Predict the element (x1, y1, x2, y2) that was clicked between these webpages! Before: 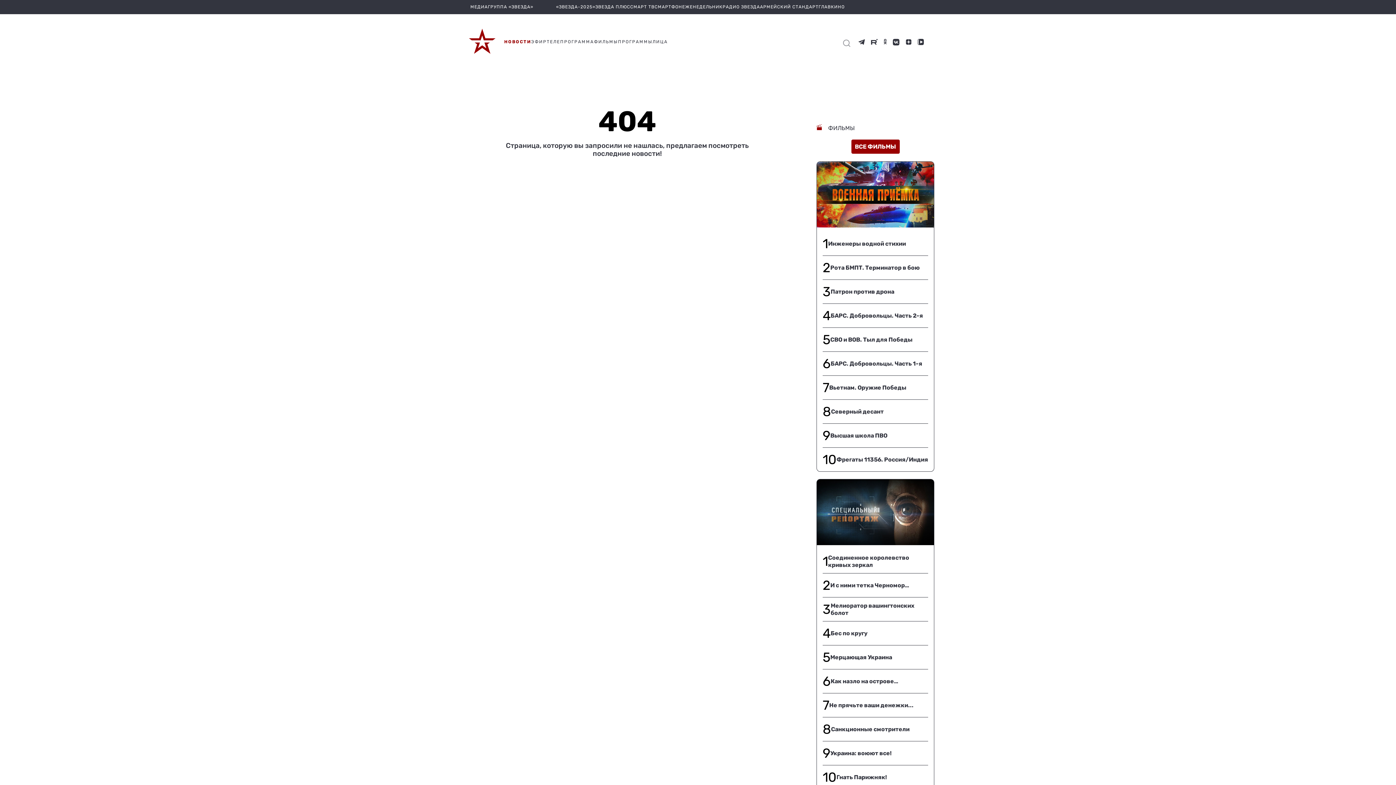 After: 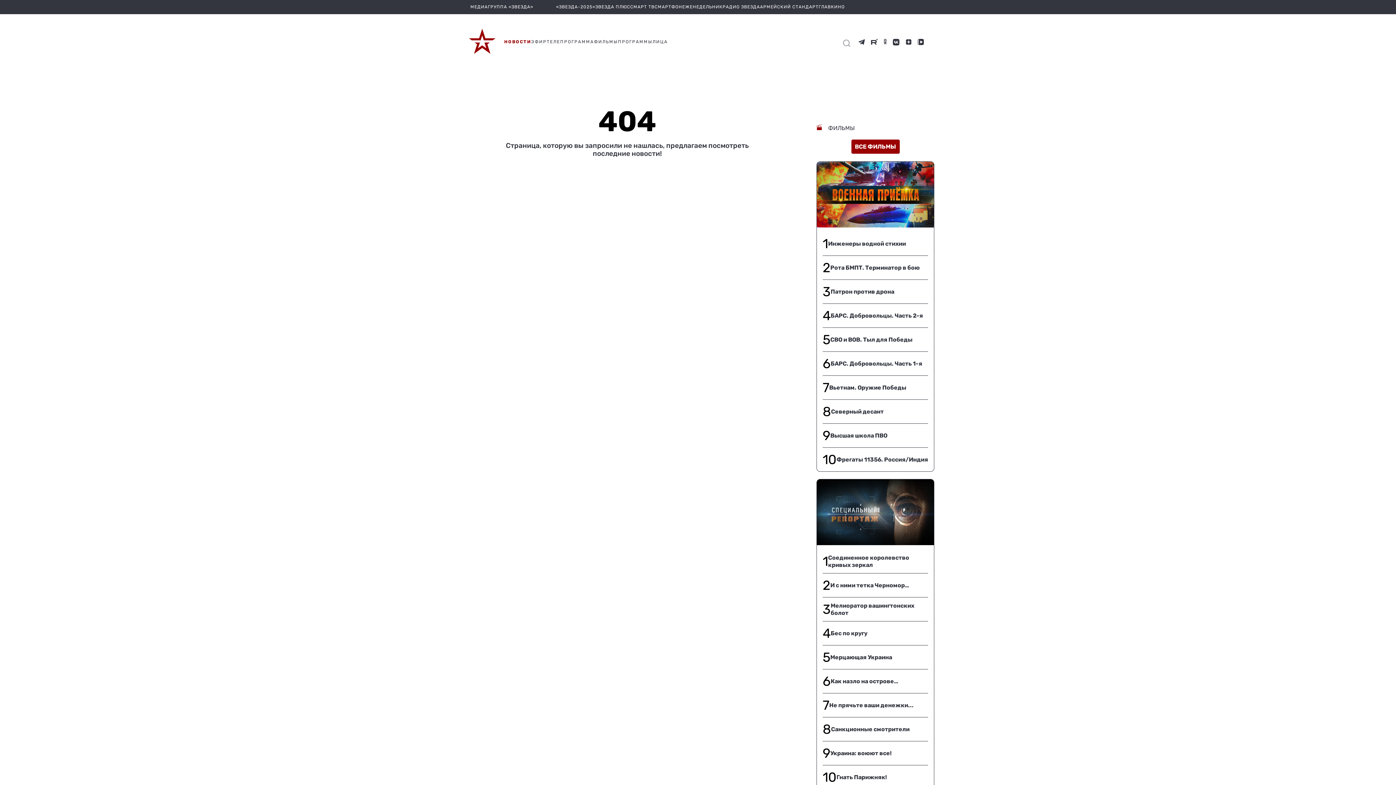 Action: bbox: (917, 38, 924, 45)